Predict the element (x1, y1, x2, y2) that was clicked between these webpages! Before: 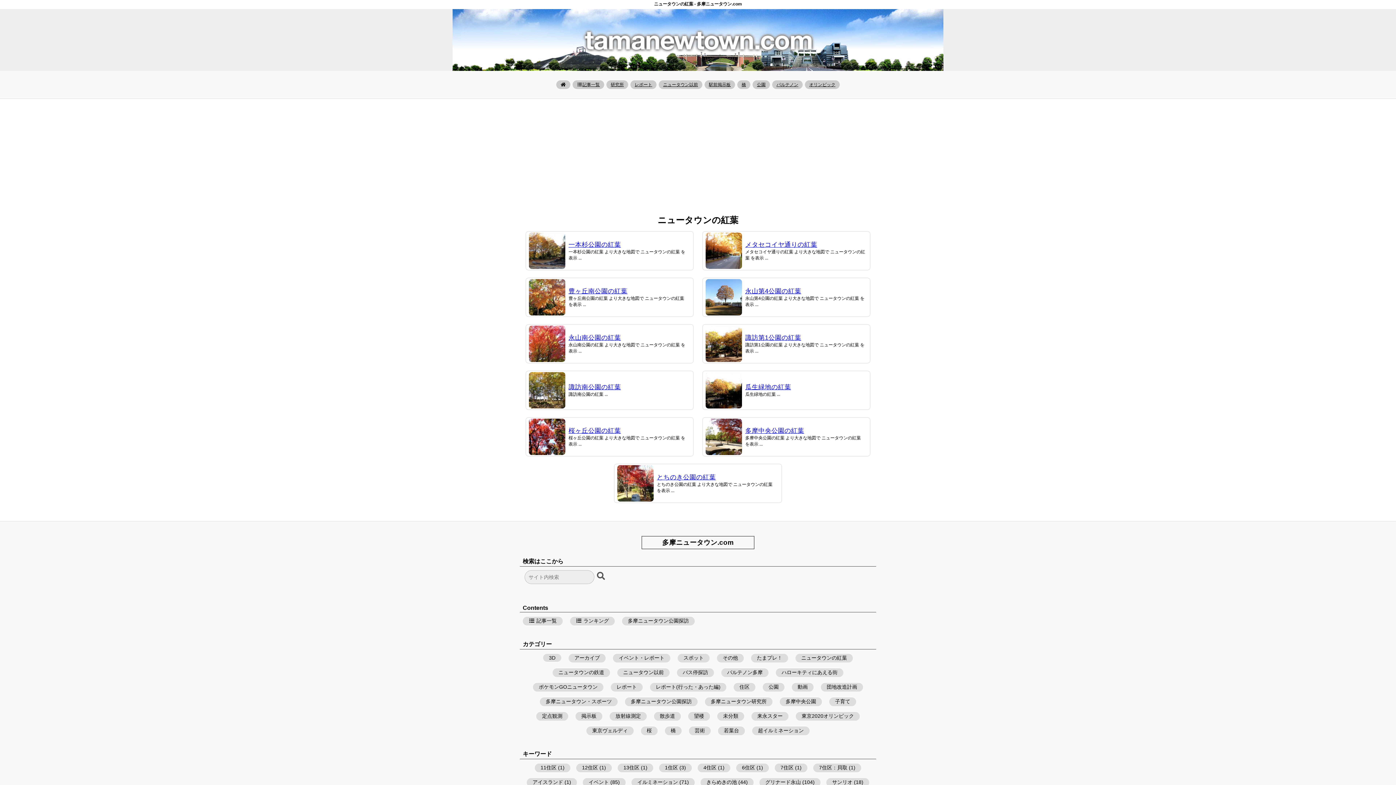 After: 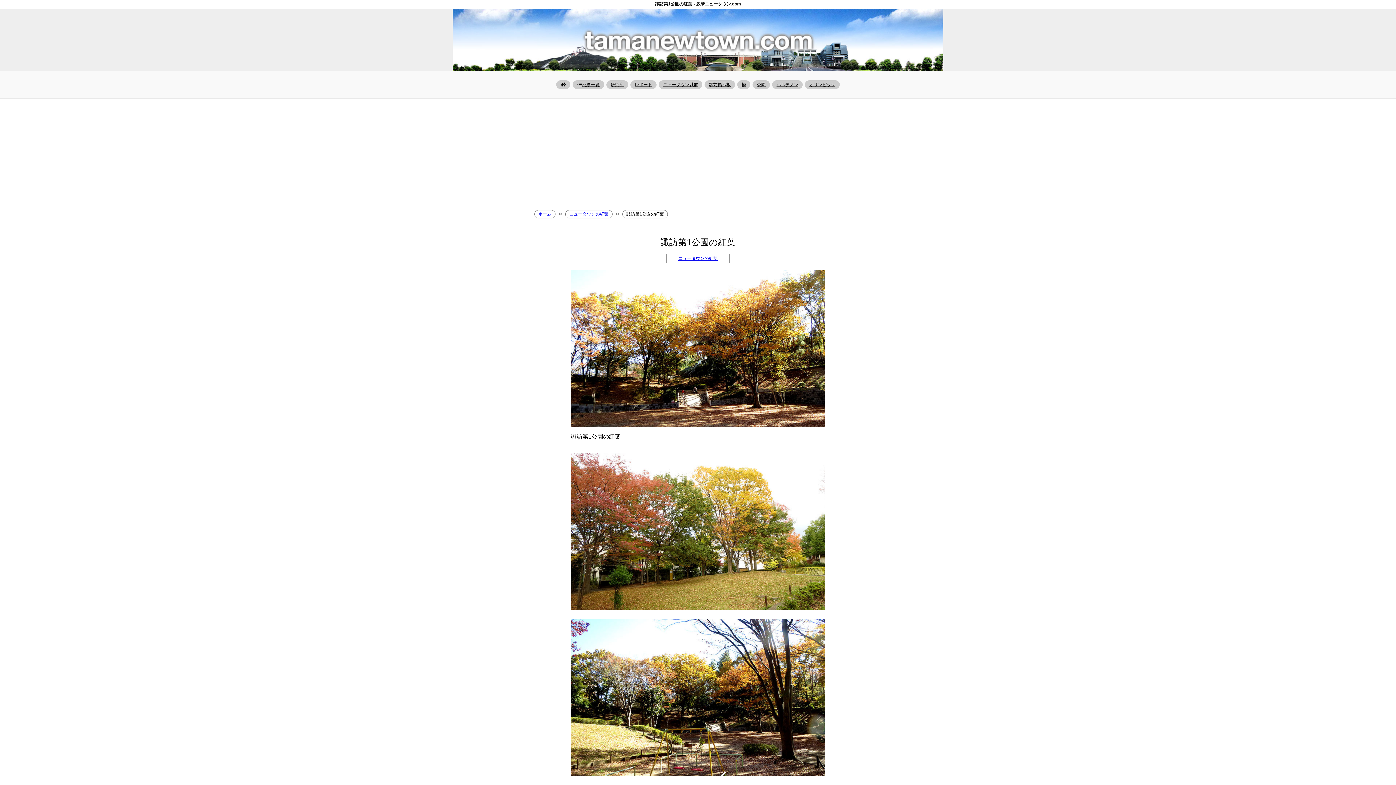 Action: bbox: (705, 340, 742, 346)